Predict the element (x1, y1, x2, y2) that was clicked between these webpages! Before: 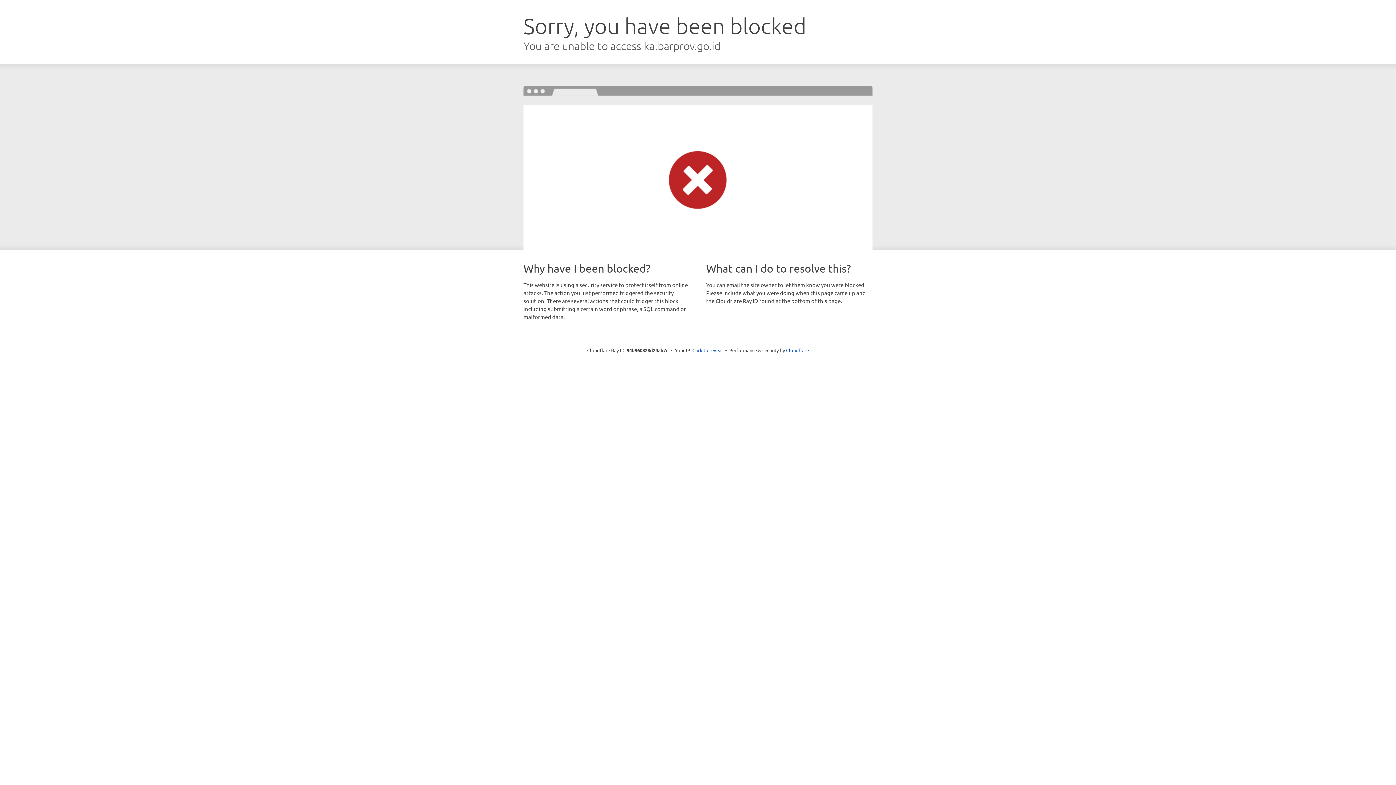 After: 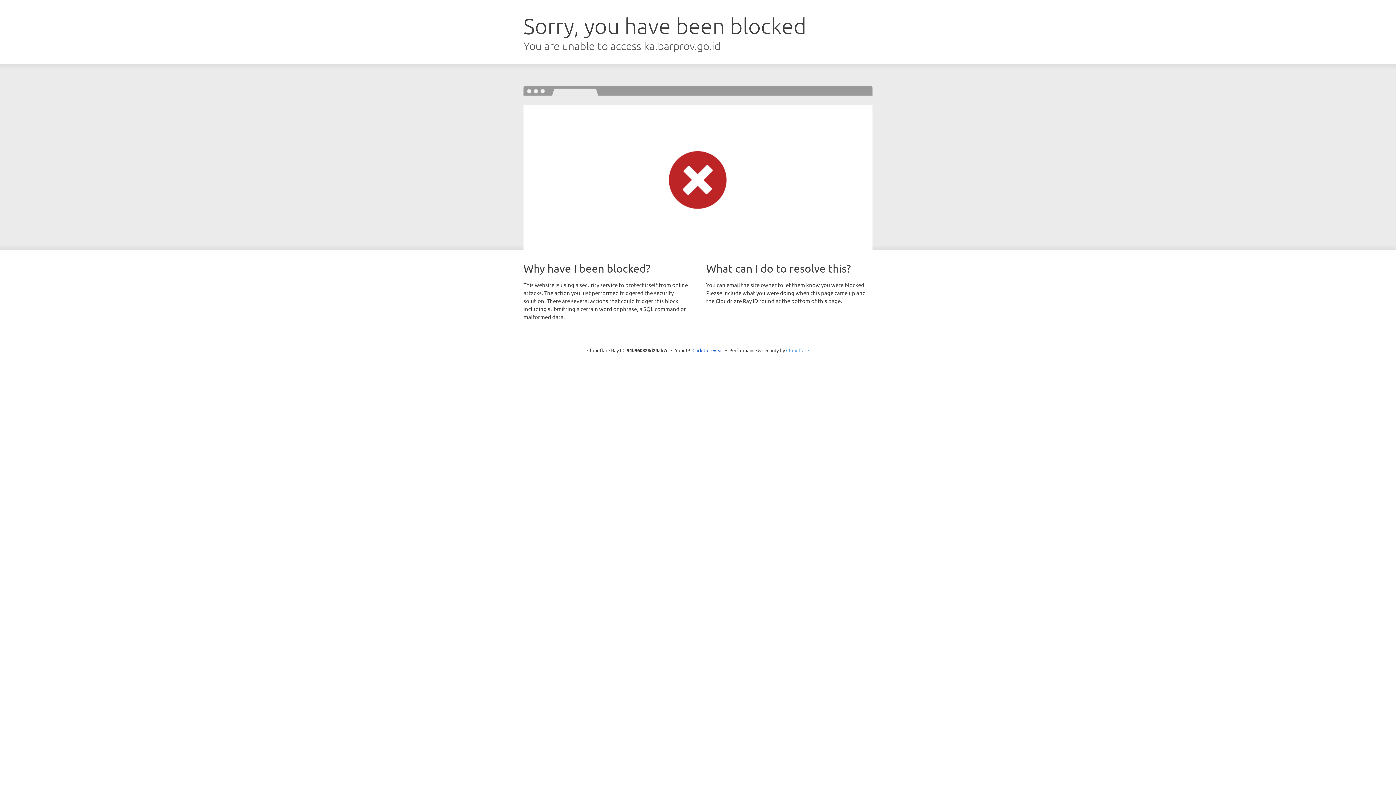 Action: label: Cloudflare bbox: (786, 347, 809, 353)